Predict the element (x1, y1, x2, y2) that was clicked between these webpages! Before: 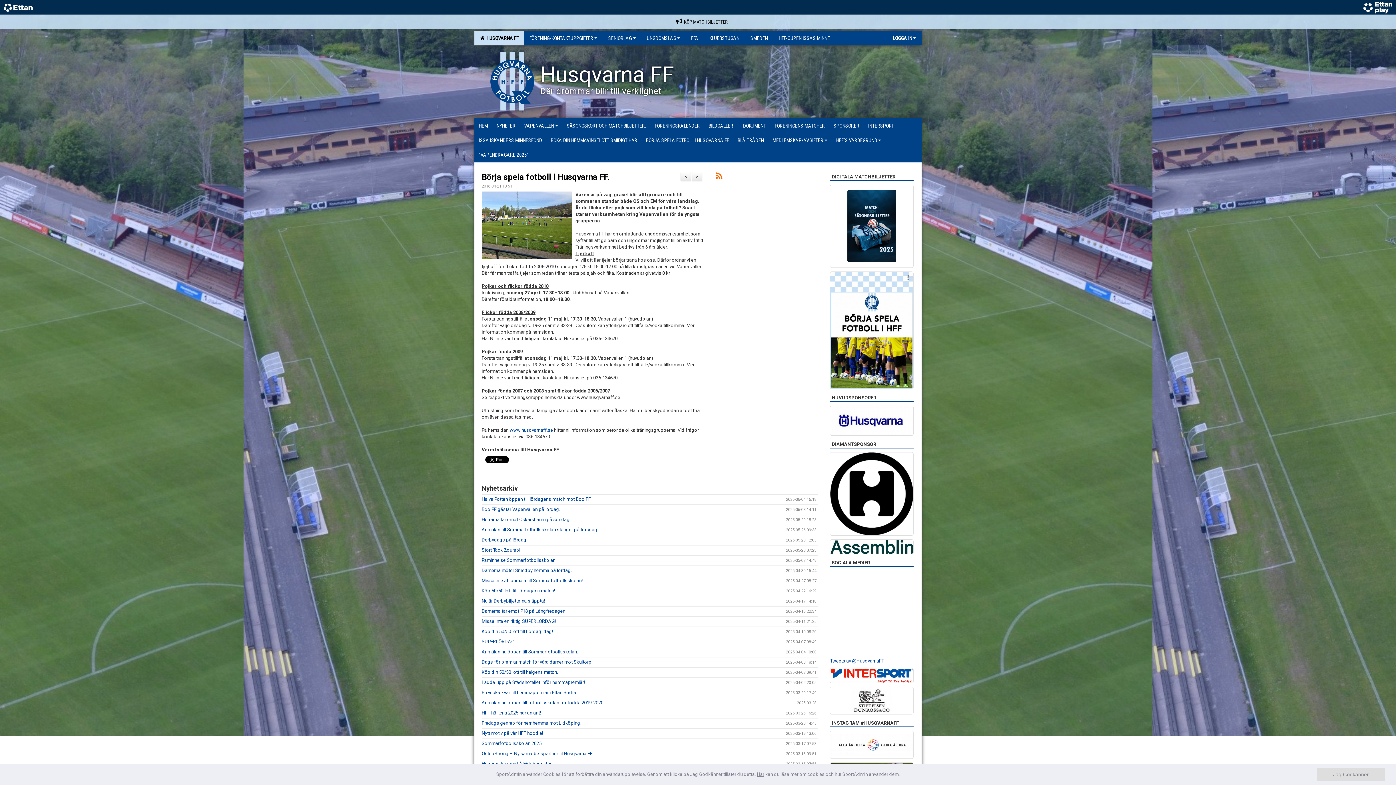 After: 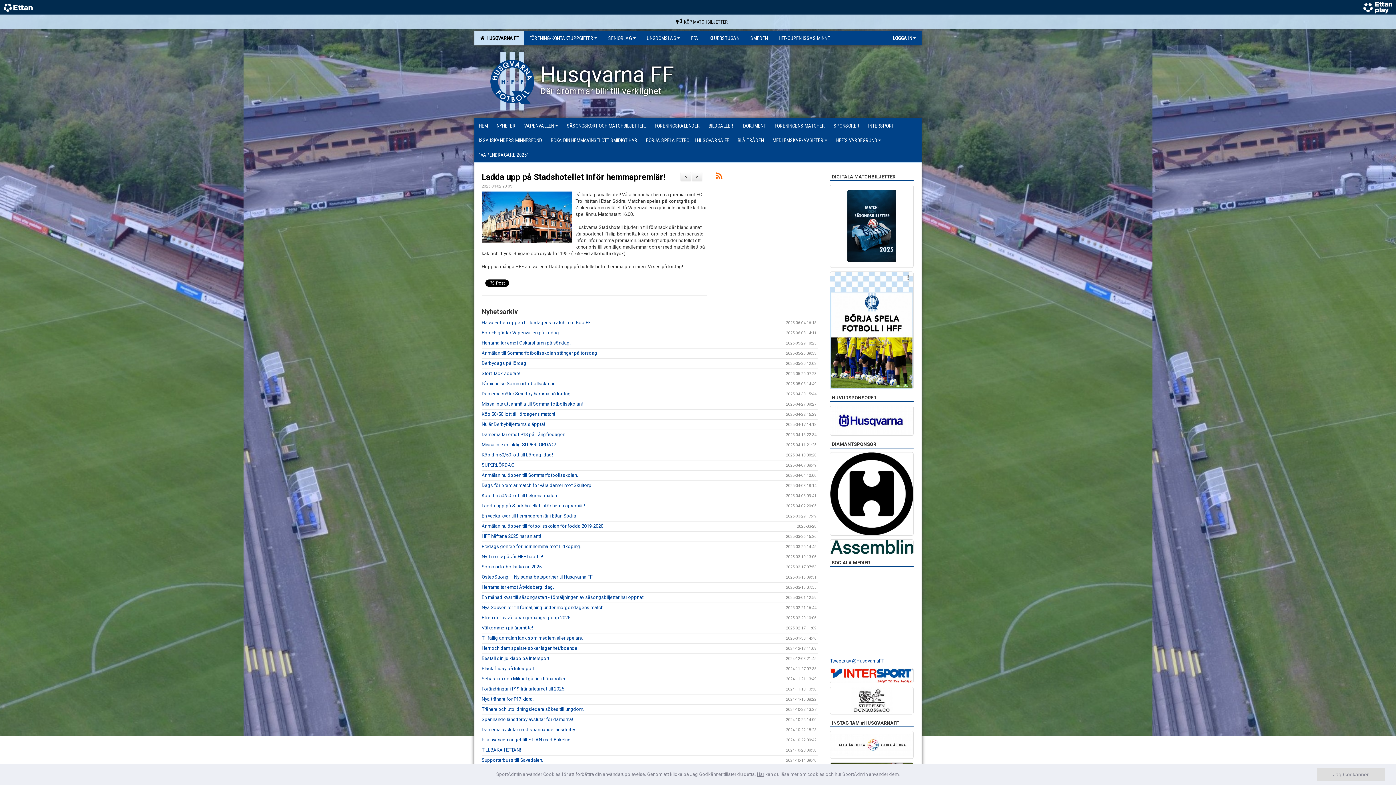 Action: bbox: (481, 680, 585, 685) label: Ladda upp på Stadshotellet inför hemmapremiär!